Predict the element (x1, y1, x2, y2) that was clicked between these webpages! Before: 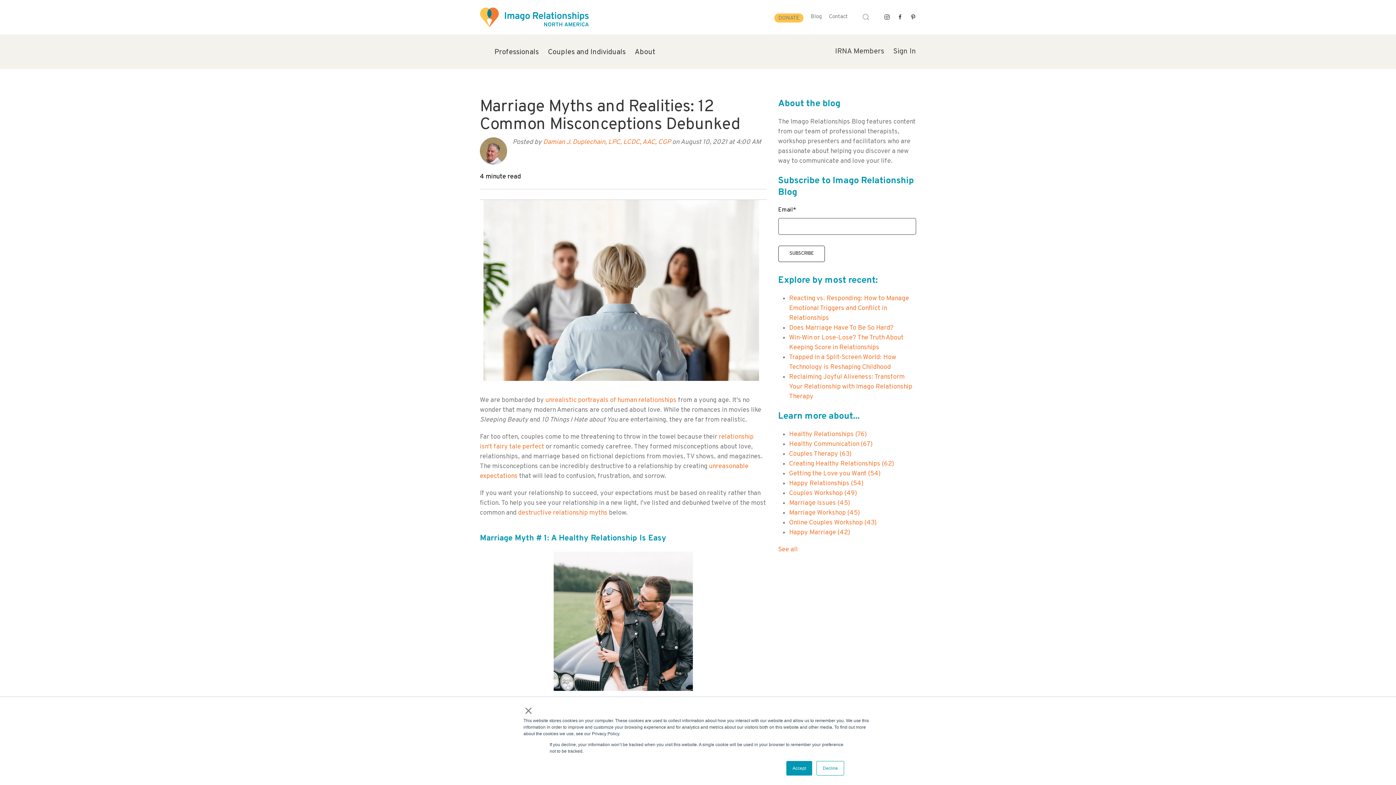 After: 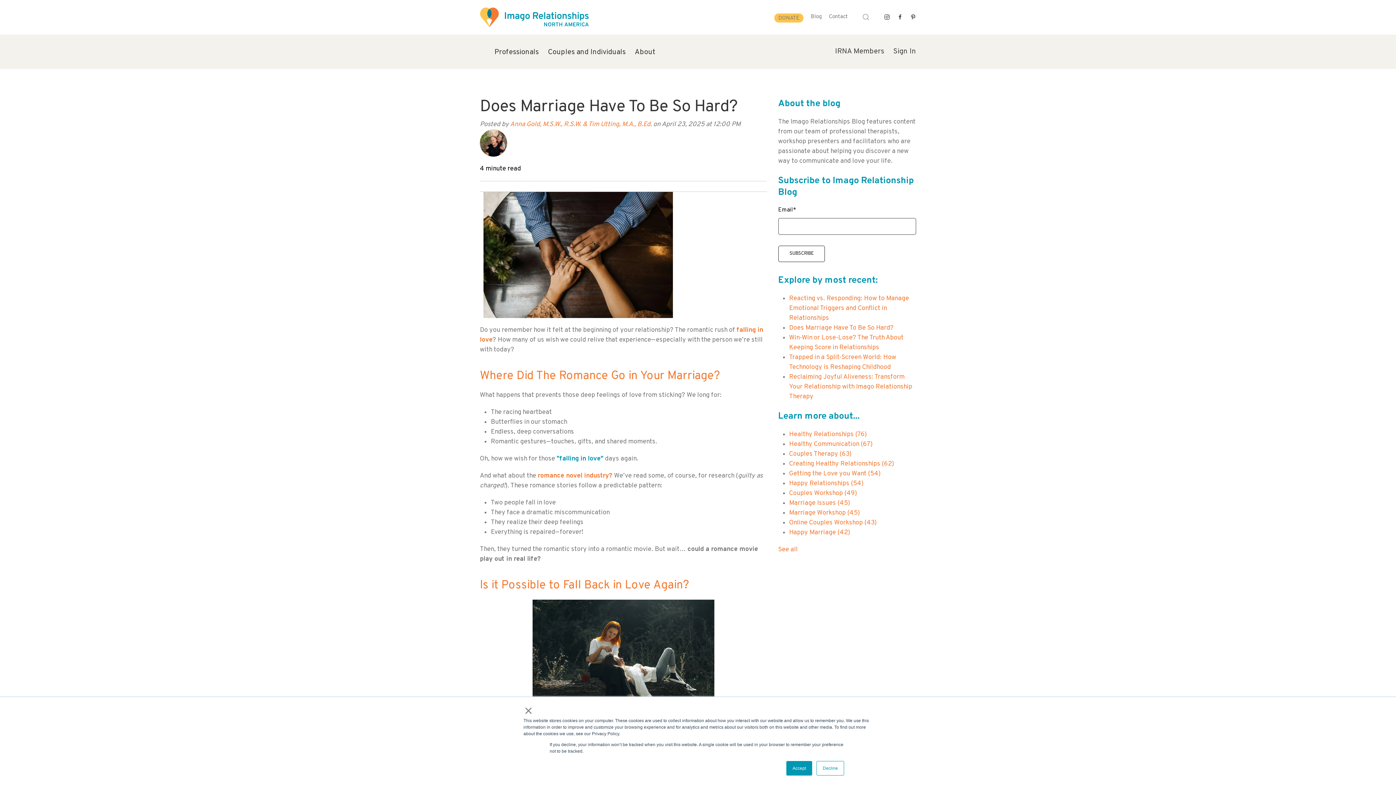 Action: bbox: (789, 323, 894, 332) label: Does Marriage Have To Be So Hard?